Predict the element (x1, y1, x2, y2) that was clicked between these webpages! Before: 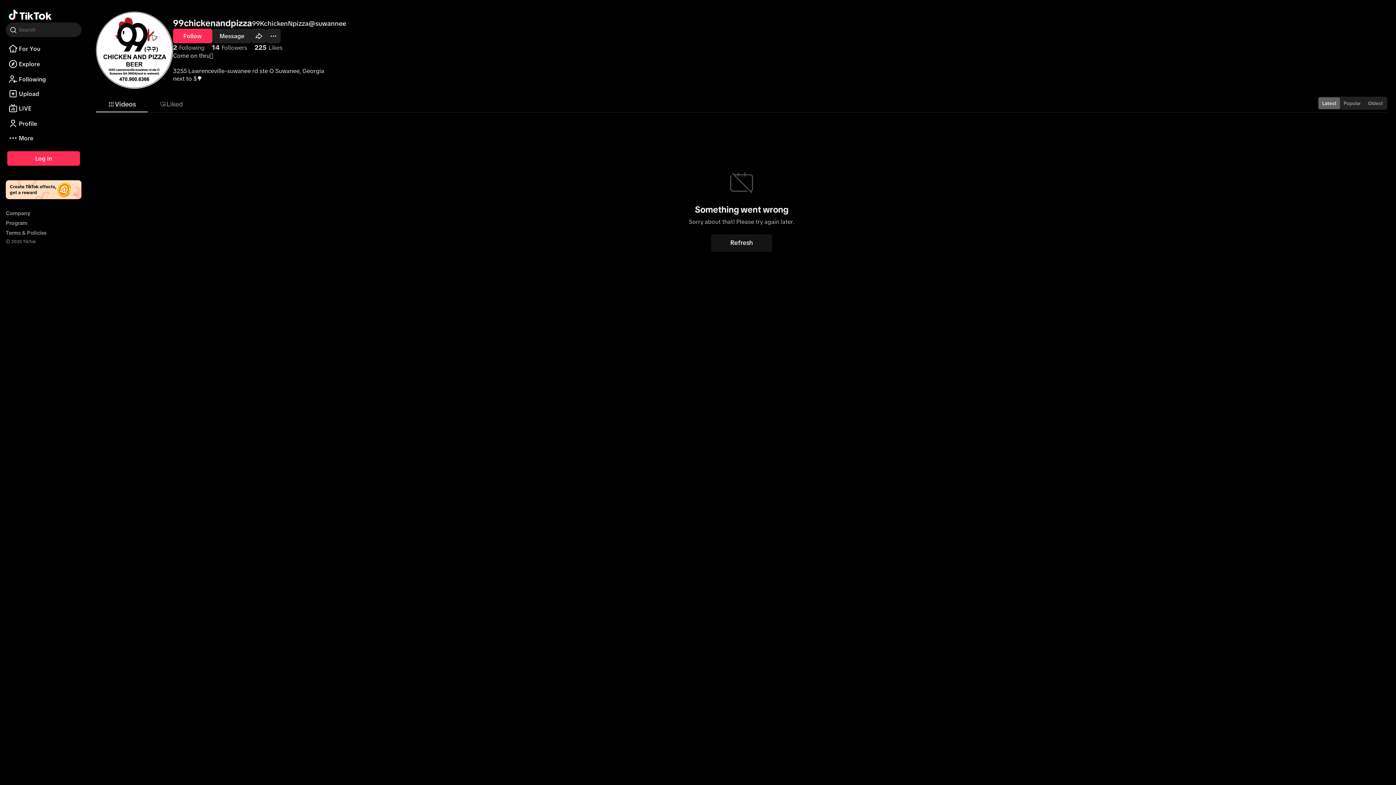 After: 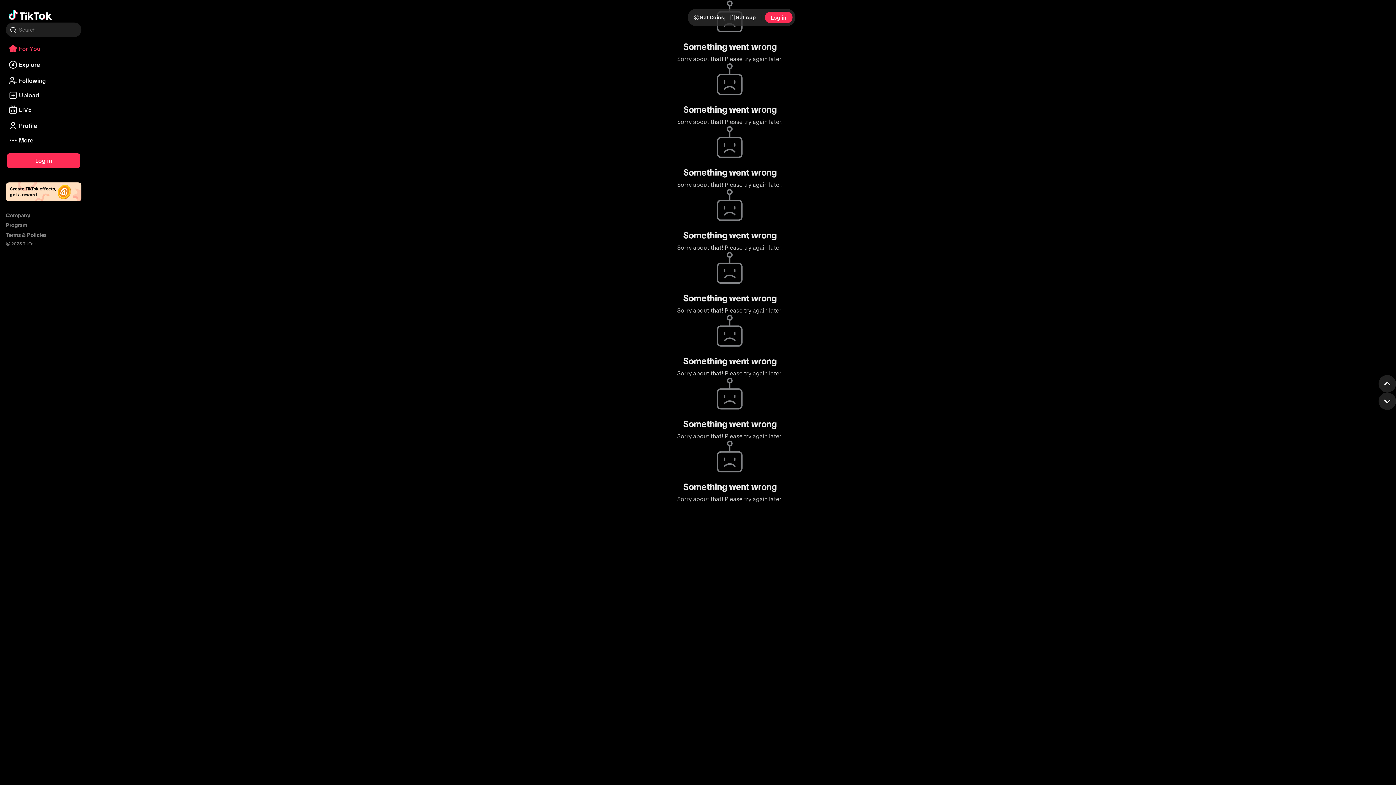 Action: bbox: (8, 7, 51, 22) label: Go to TikTok For You feed